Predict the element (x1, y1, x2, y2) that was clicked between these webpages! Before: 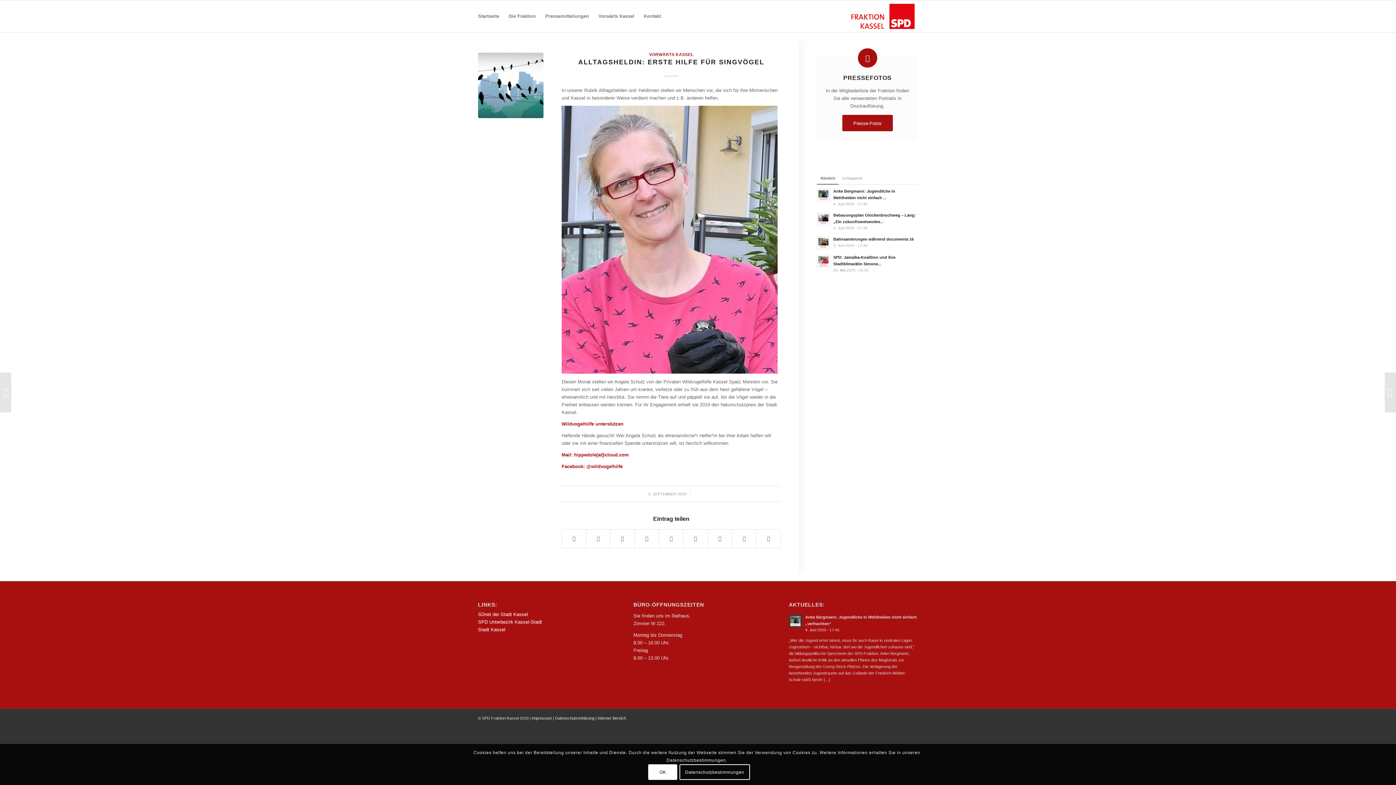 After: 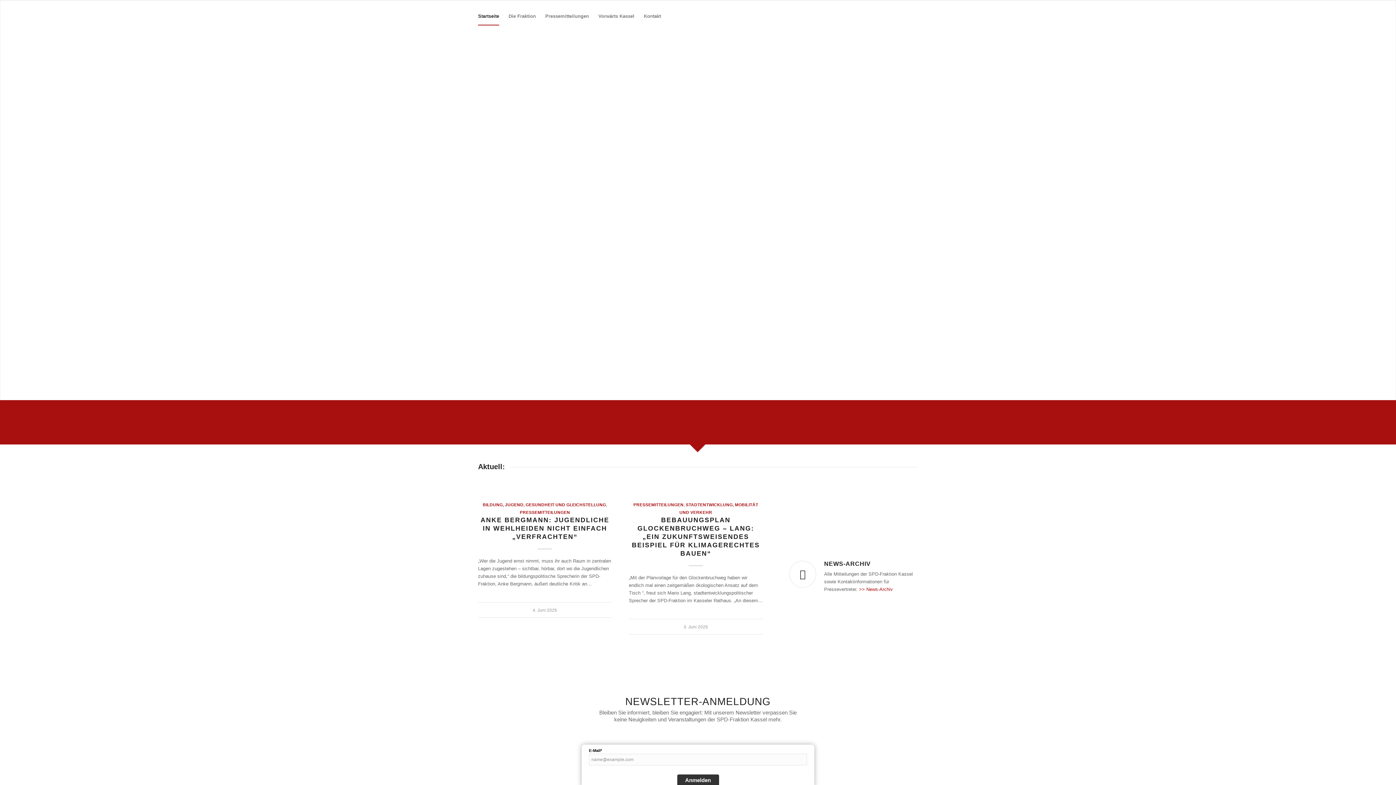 Action: label: PRESSEFOTOS bbox: (843, 74, 891, 81)